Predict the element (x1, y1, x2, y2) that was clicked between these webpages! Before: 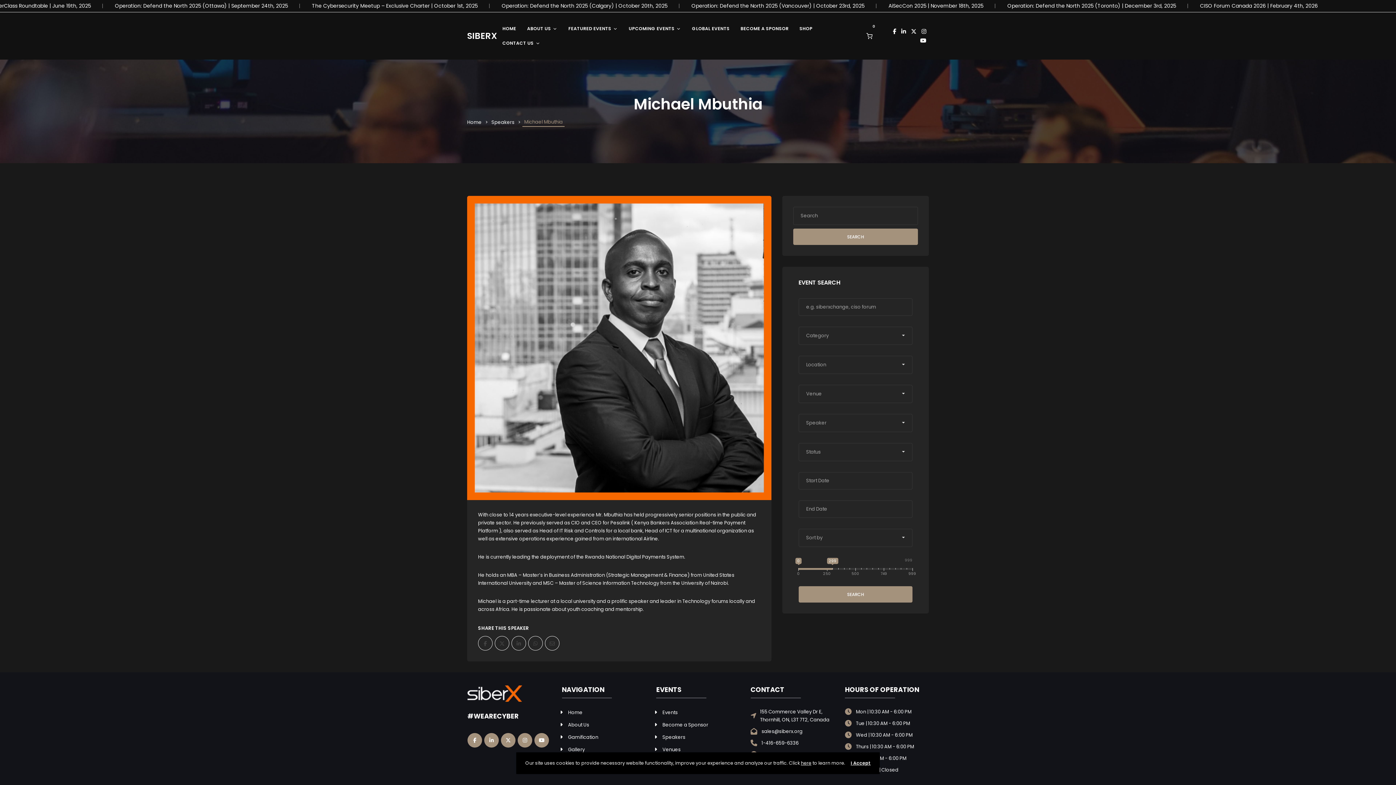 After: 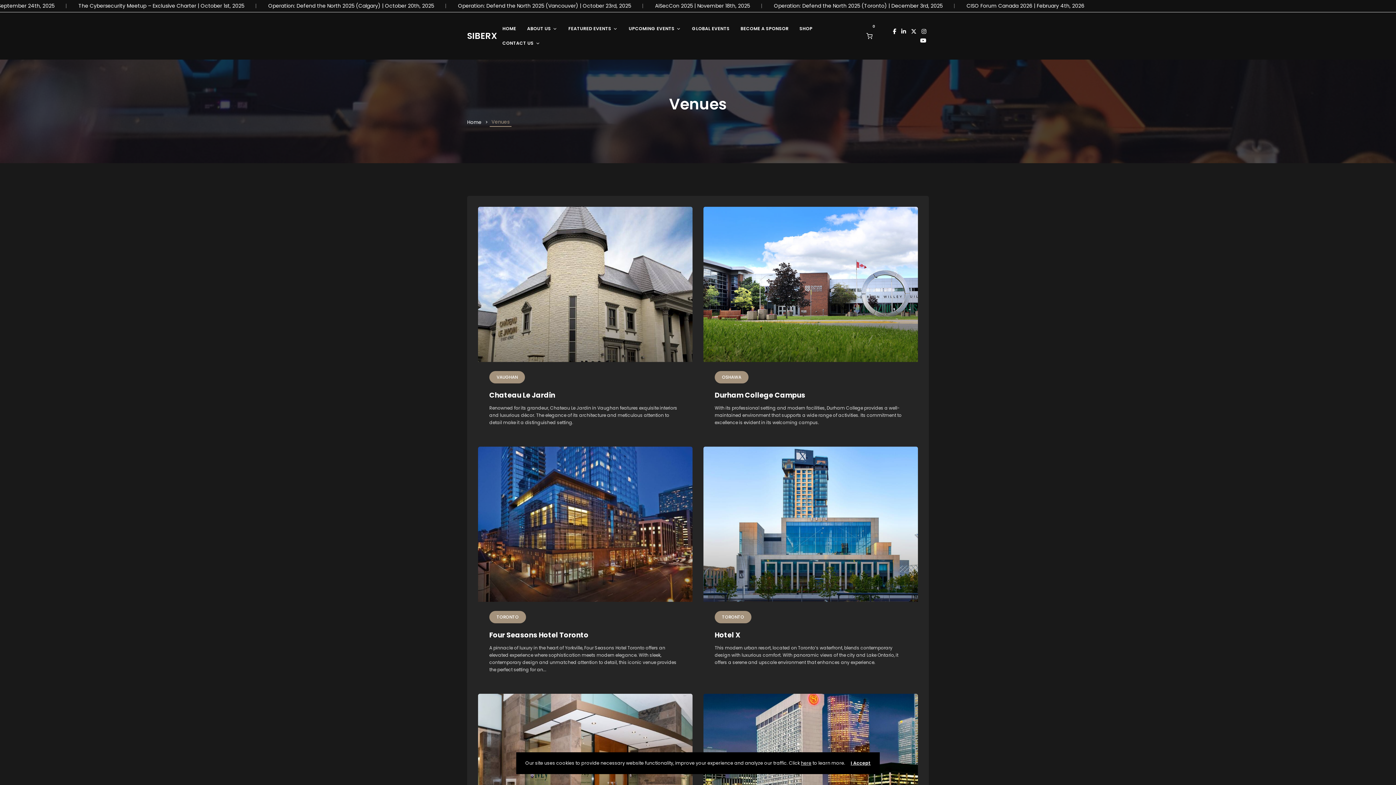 Action: bbox: (654, 743, 737, 755) label: Venues